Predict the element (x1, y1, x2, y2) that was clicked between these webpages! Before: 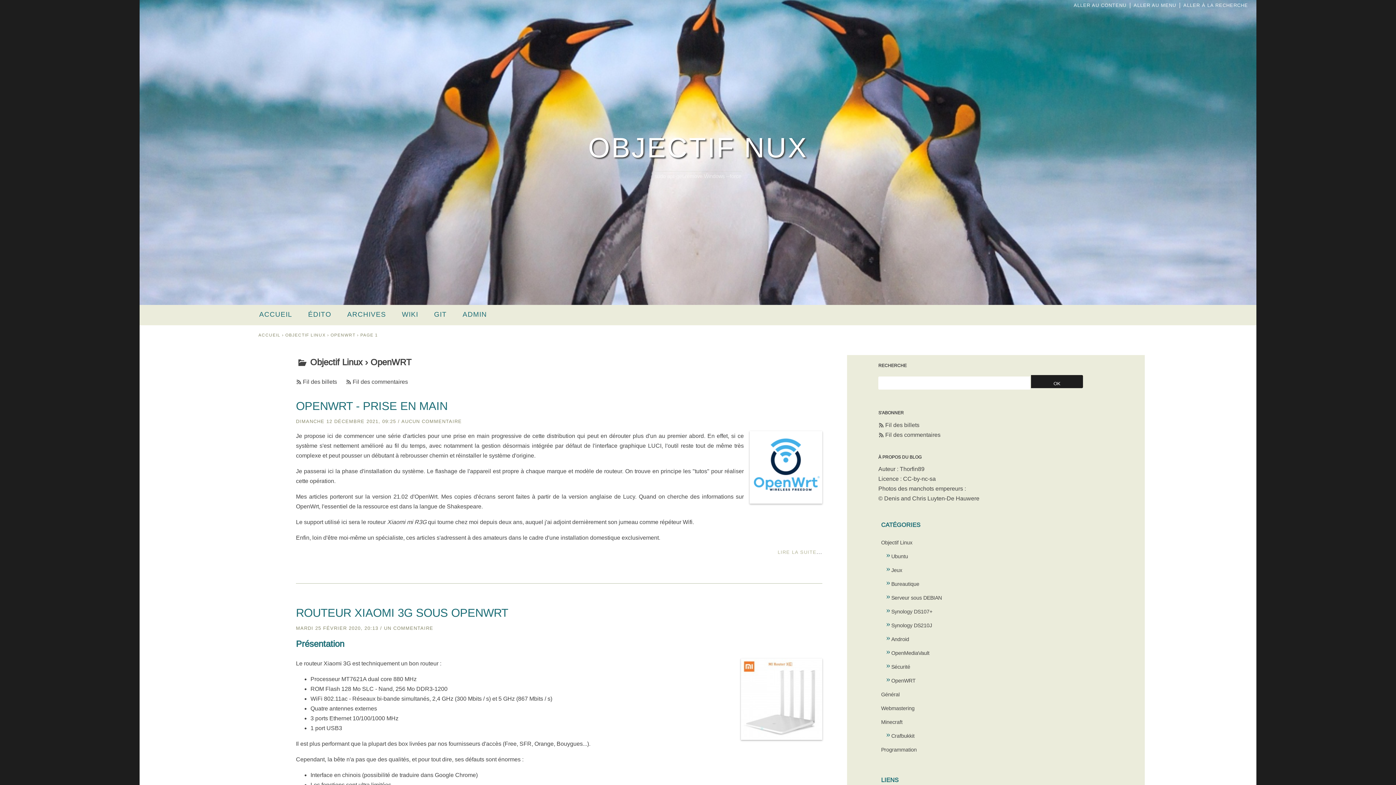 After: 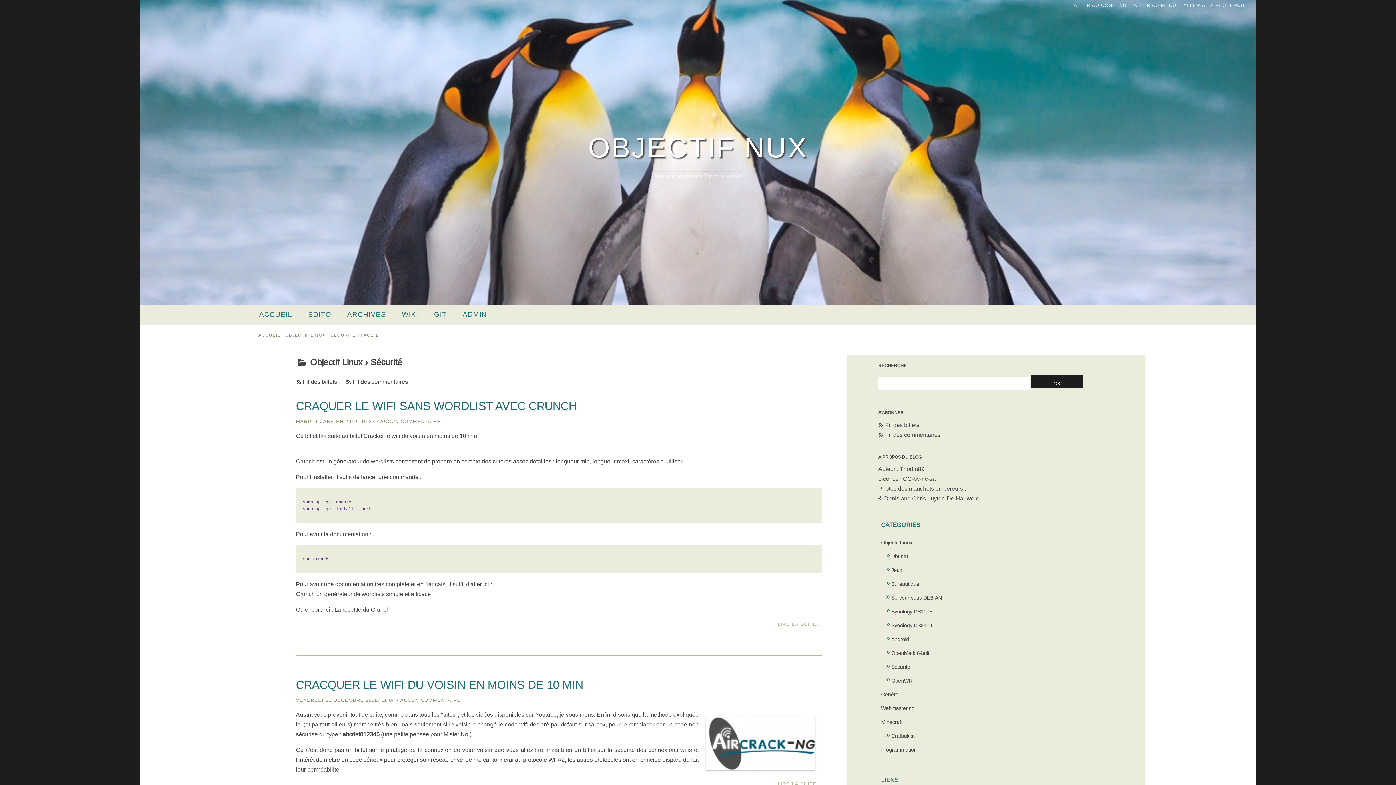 Action: bbox: (891, 664, 910, 670) label: Sécurité